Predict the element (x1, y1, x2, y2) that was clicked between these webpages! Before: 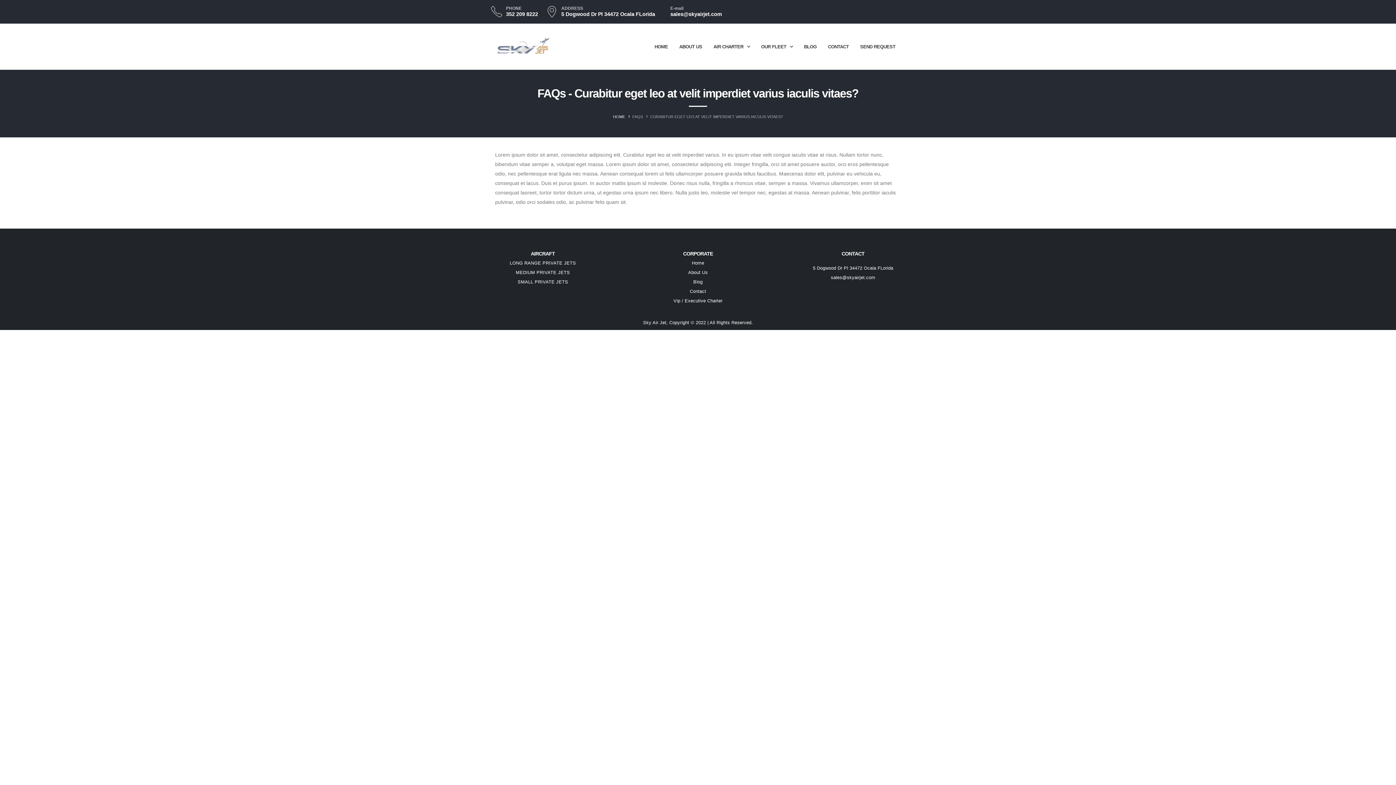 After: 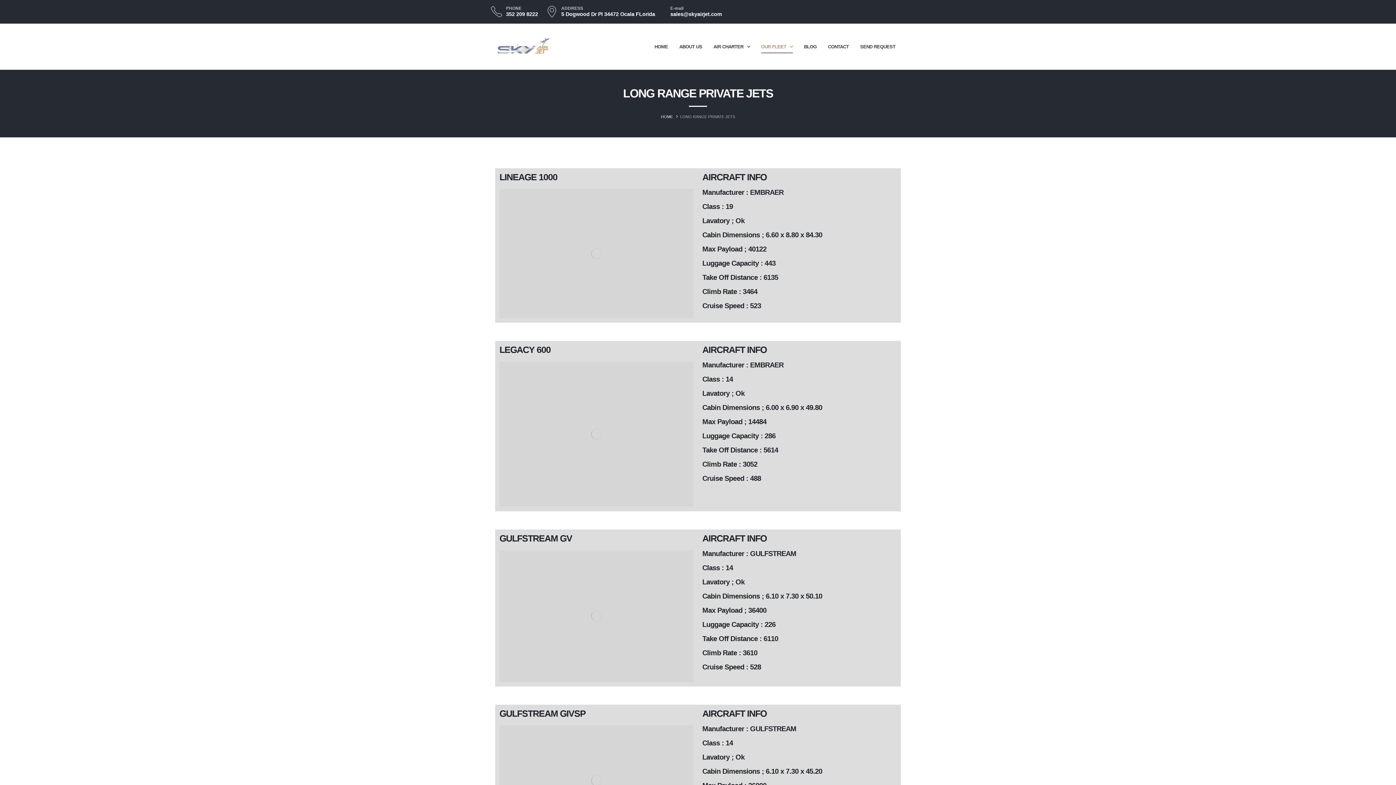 Action: label: LONG RANGE PRIVATE JETS bbox: (469, 254, 616, 271)